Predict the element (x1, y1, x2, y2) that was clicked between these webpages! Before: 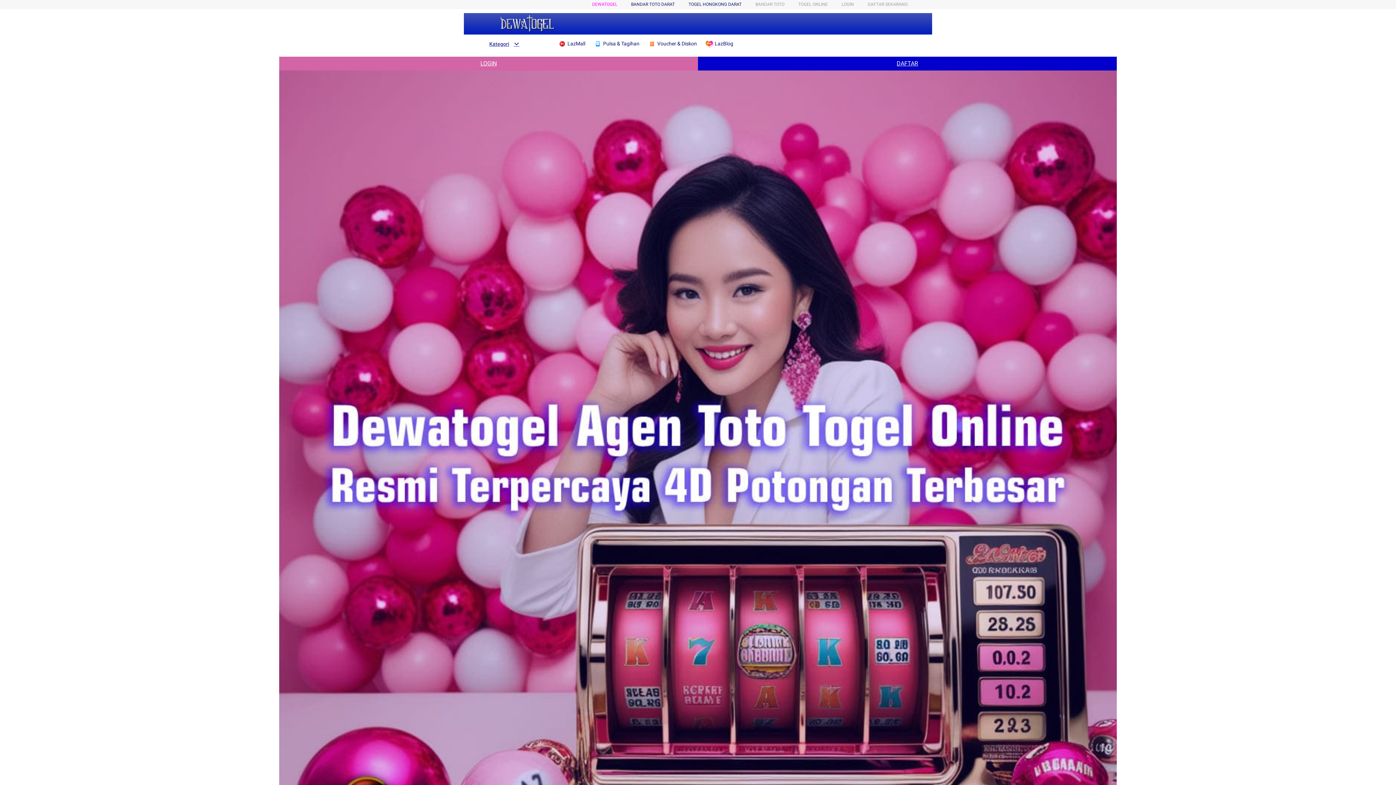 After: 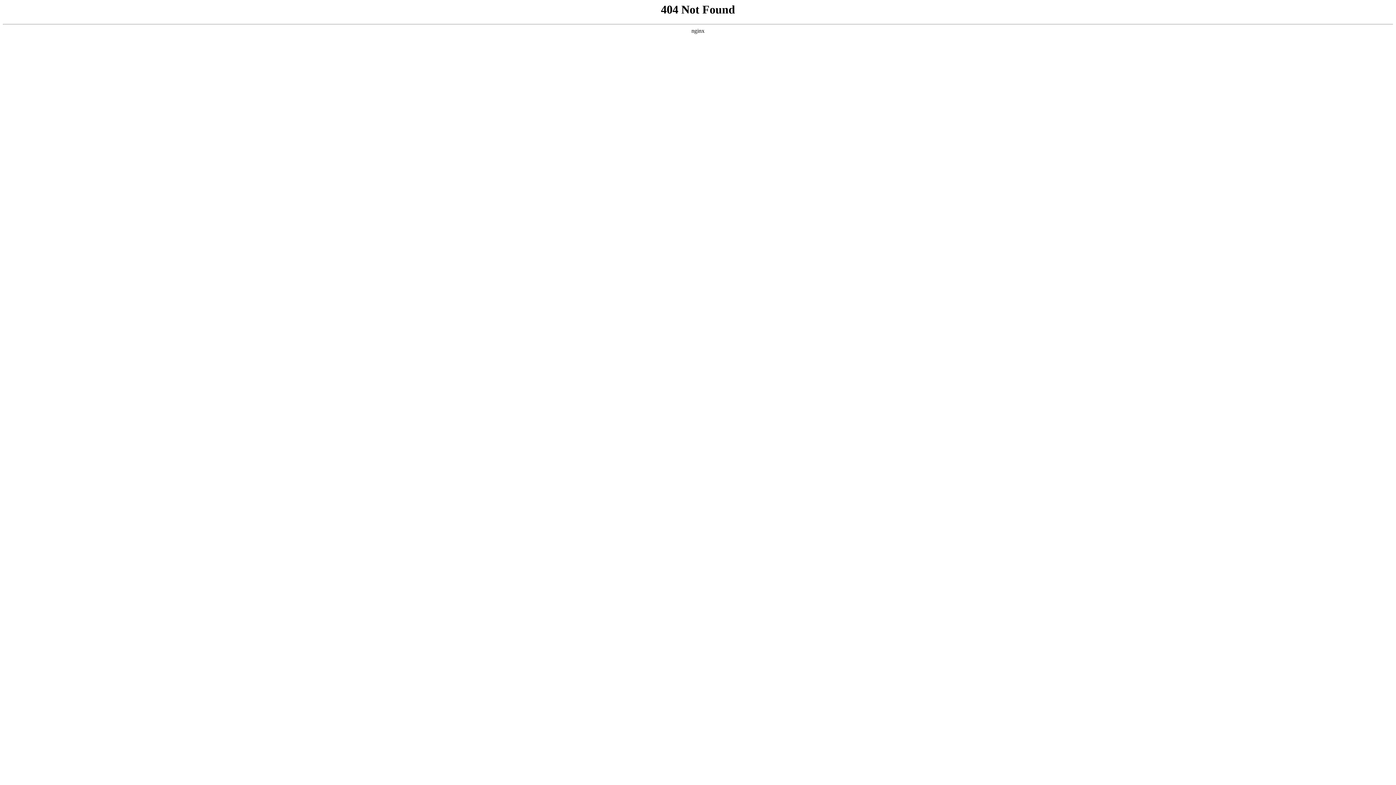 Action: bbox: (688, 1, 741, 6) label: TOGEL HONGKONG DARAT